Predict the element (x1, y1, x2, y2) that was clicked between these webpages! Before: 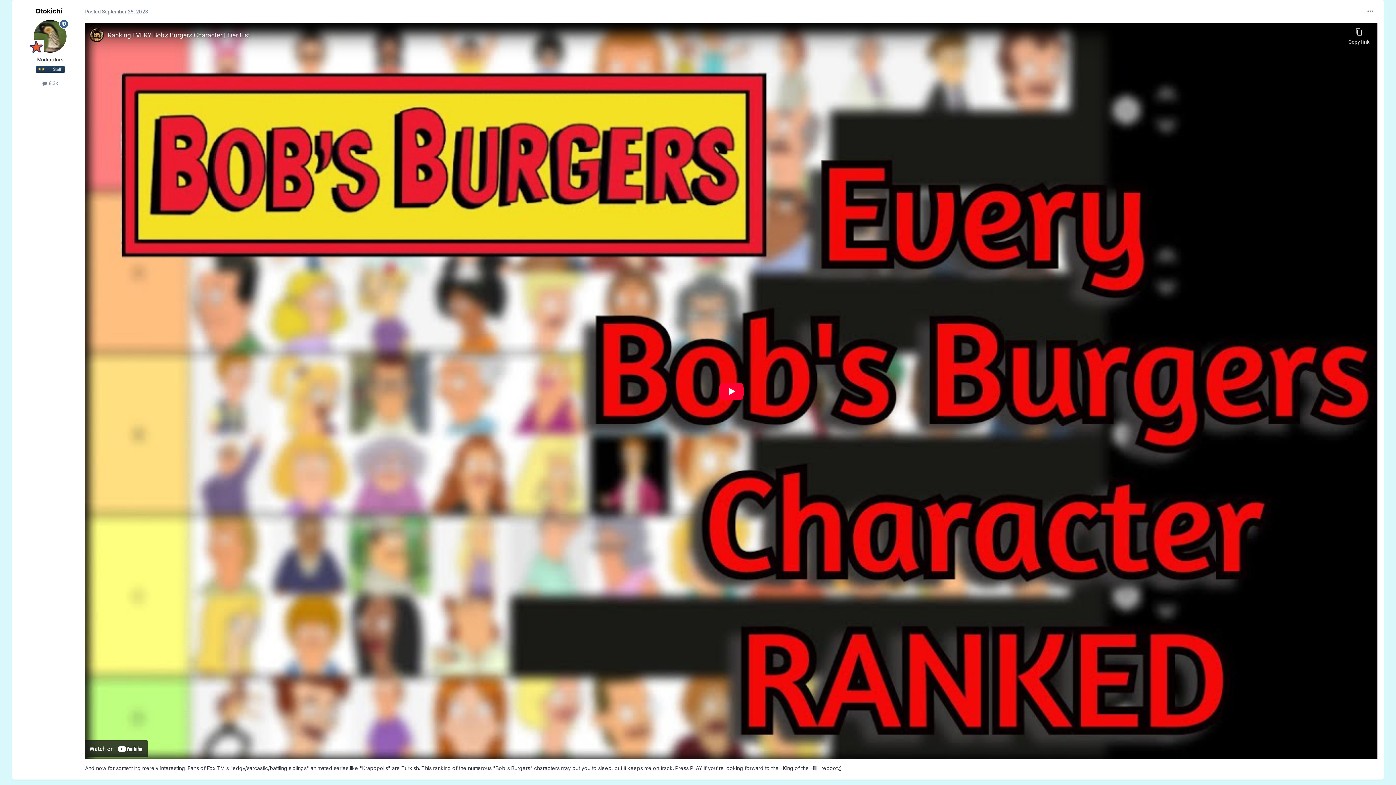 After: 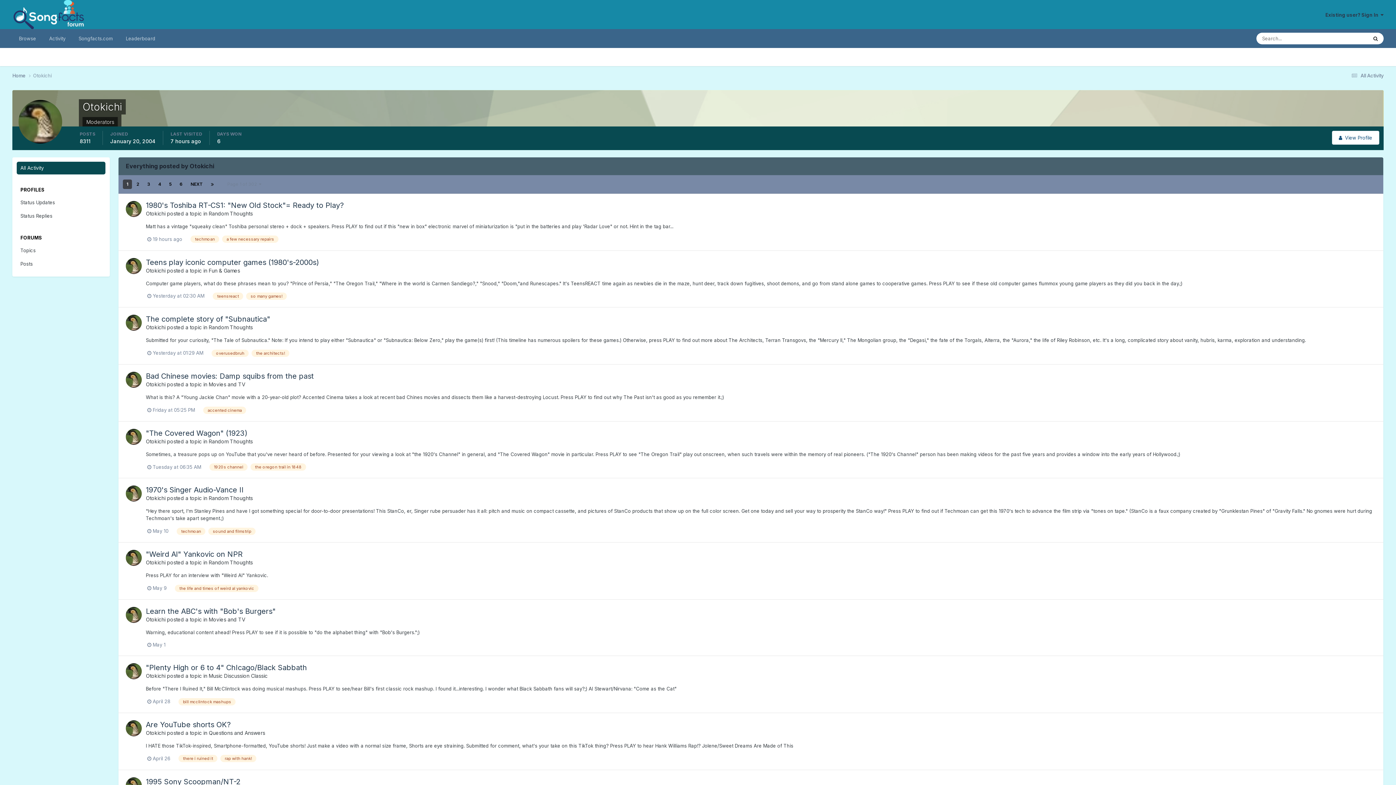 Action: bbox: (42, 80, 58, 86) label:  8.3k